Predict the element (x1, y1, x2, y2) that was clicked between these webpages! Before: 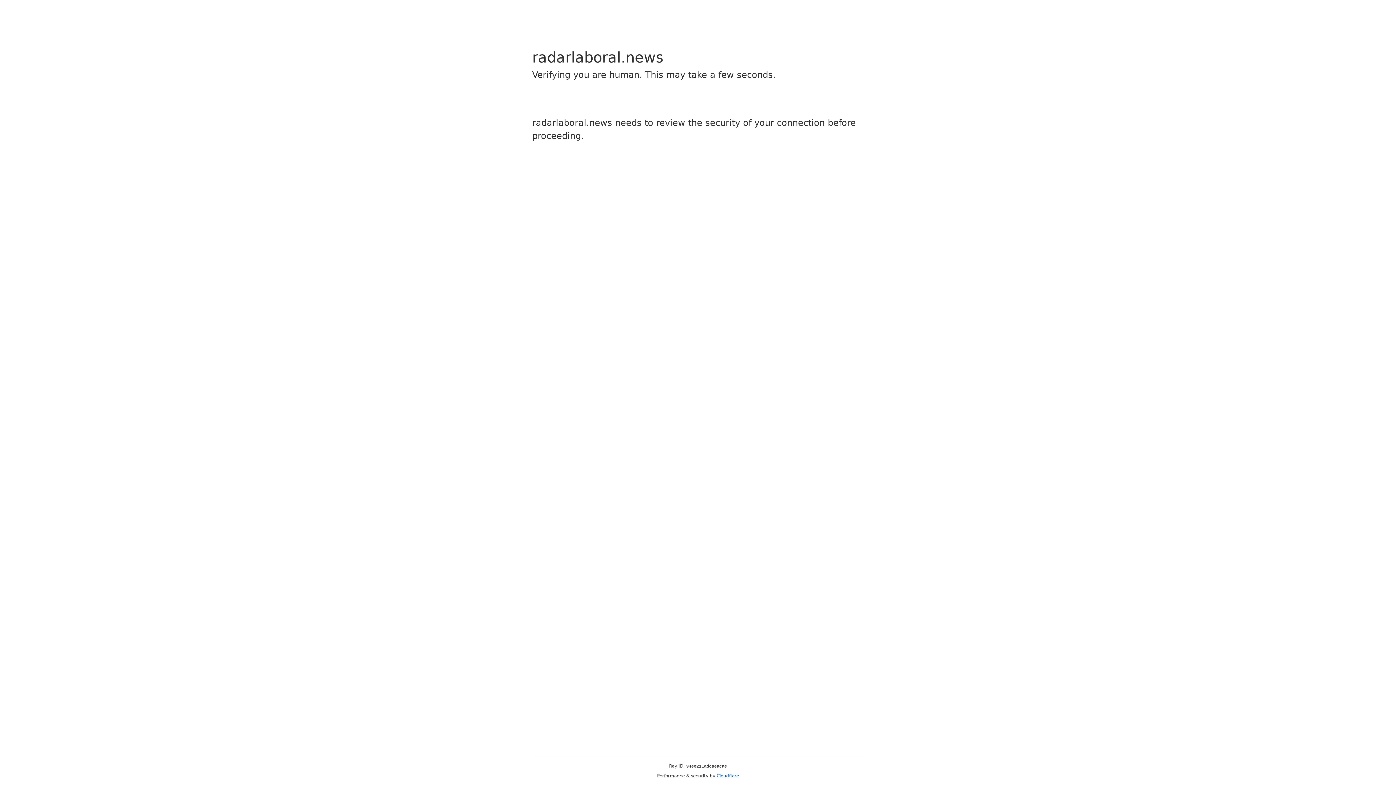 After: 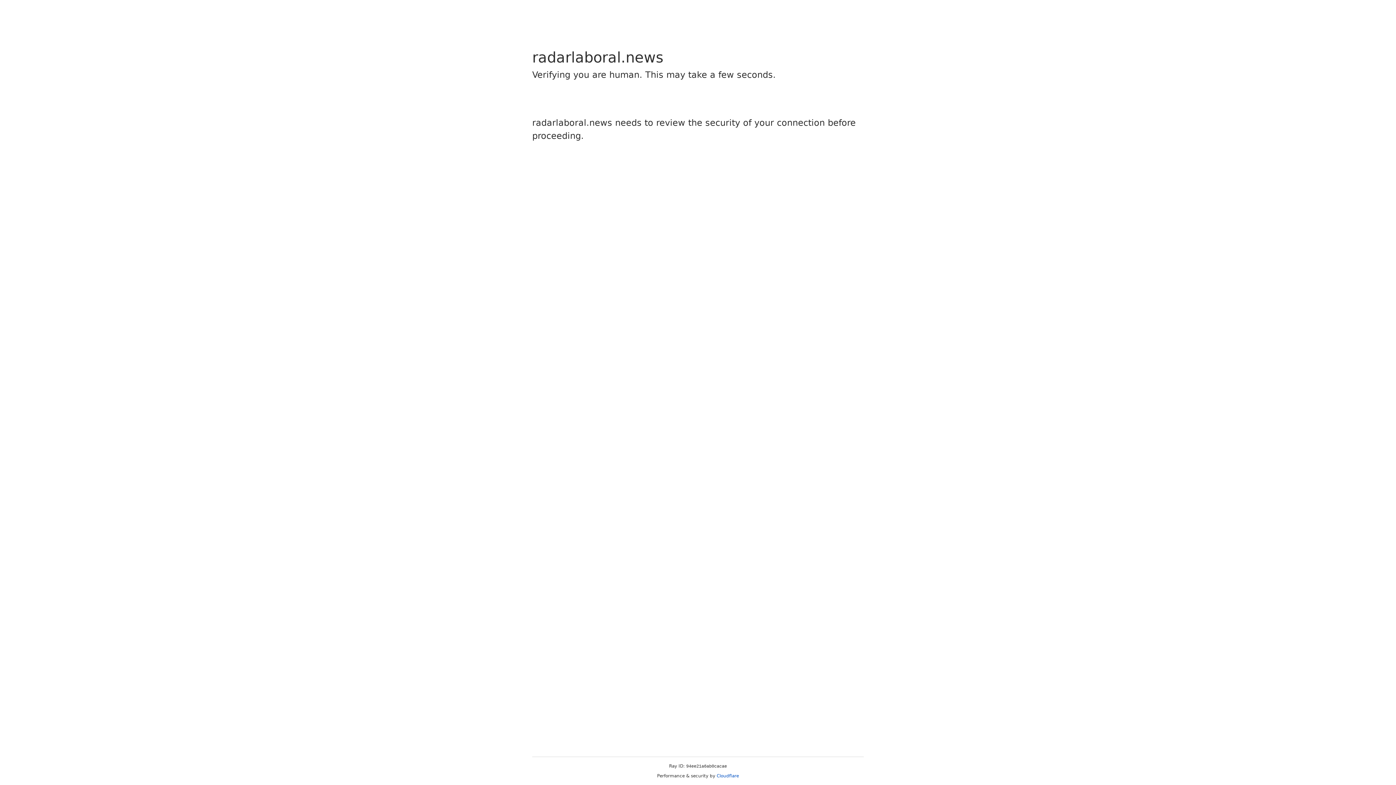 Action: label: Cloudflare bbox: (716, 773, 739, 778)